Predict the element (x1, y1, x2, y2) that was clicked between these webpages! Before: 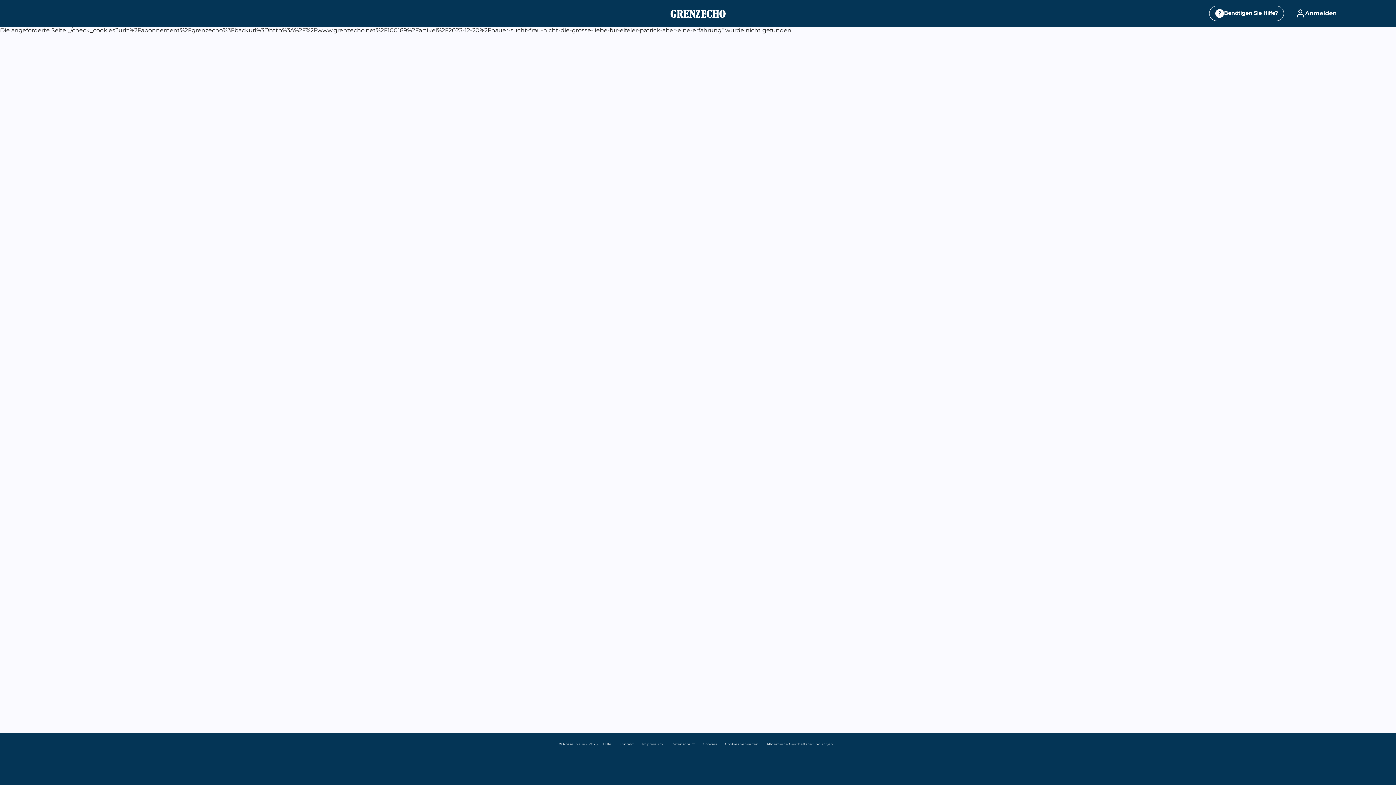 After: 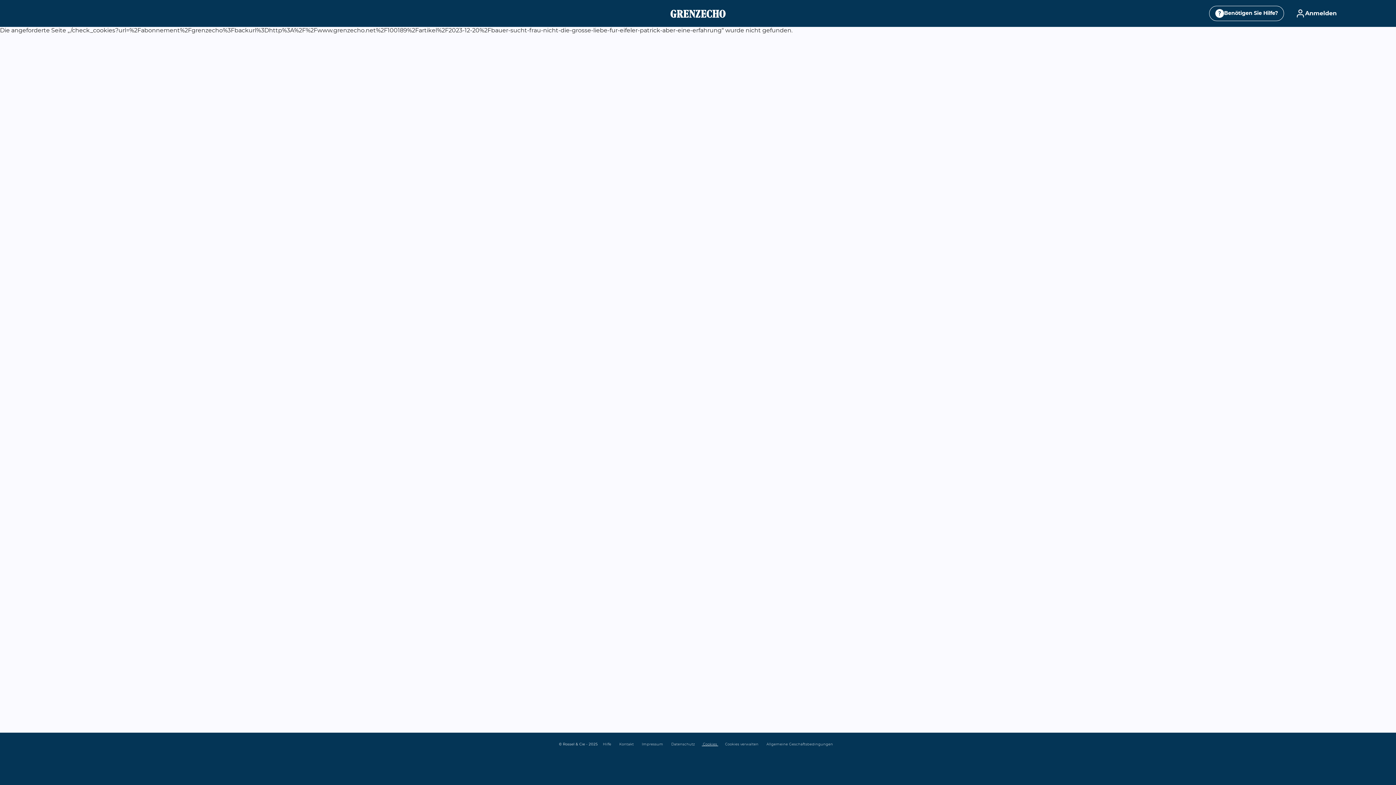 Action: bbox: (699, 743, 721, 746) label:  Cookies 